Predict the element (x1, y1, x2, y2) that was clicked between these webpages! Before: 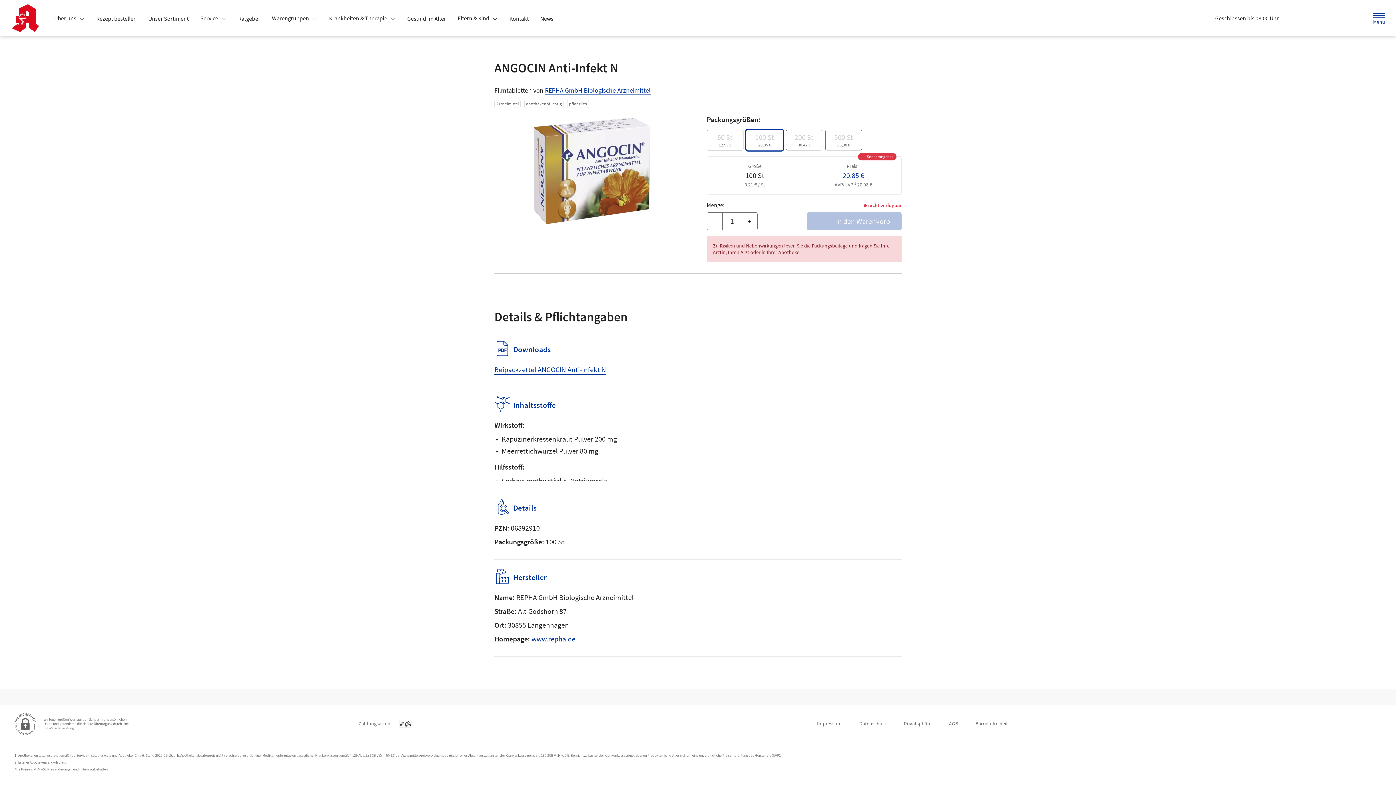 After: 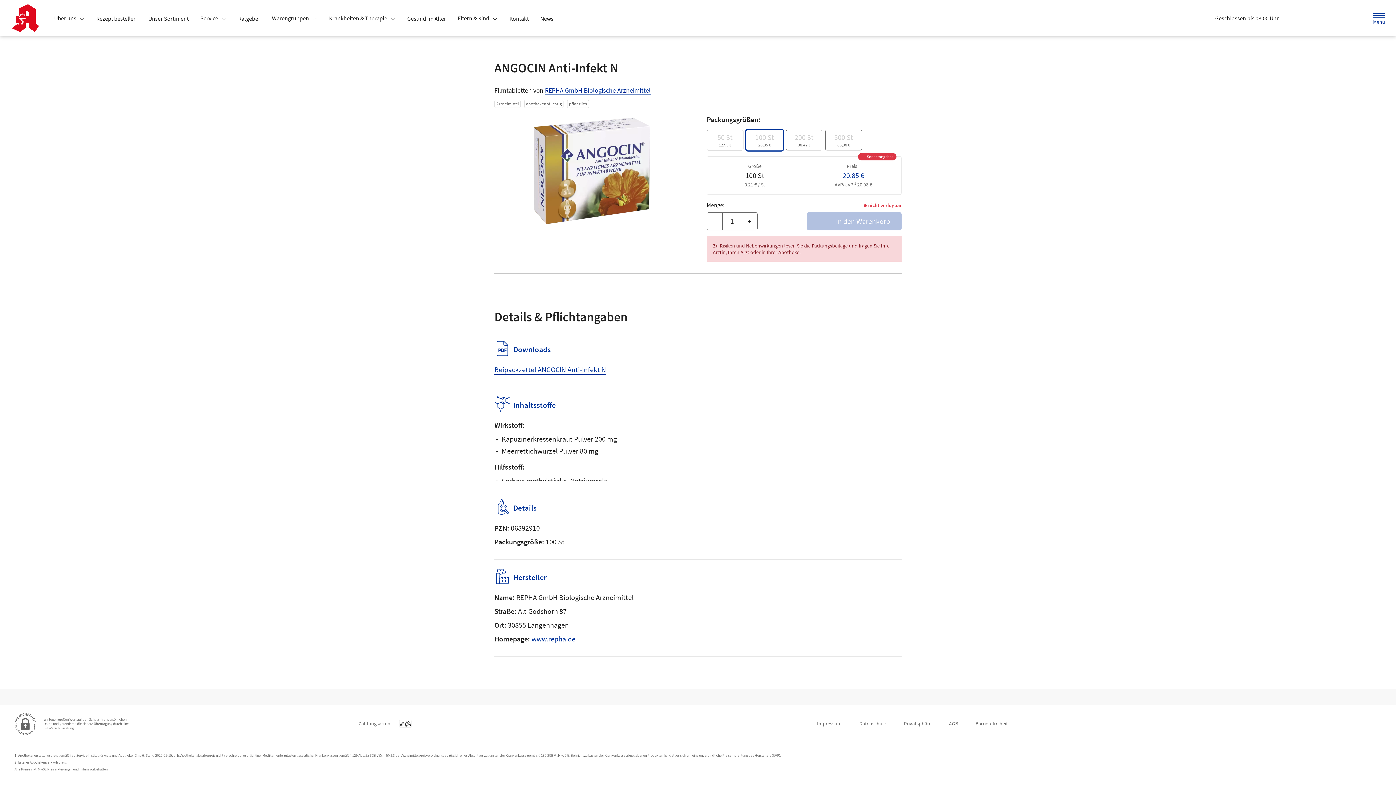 Action: bbox: (266, 11, 323, 24) label: Warengruppen 